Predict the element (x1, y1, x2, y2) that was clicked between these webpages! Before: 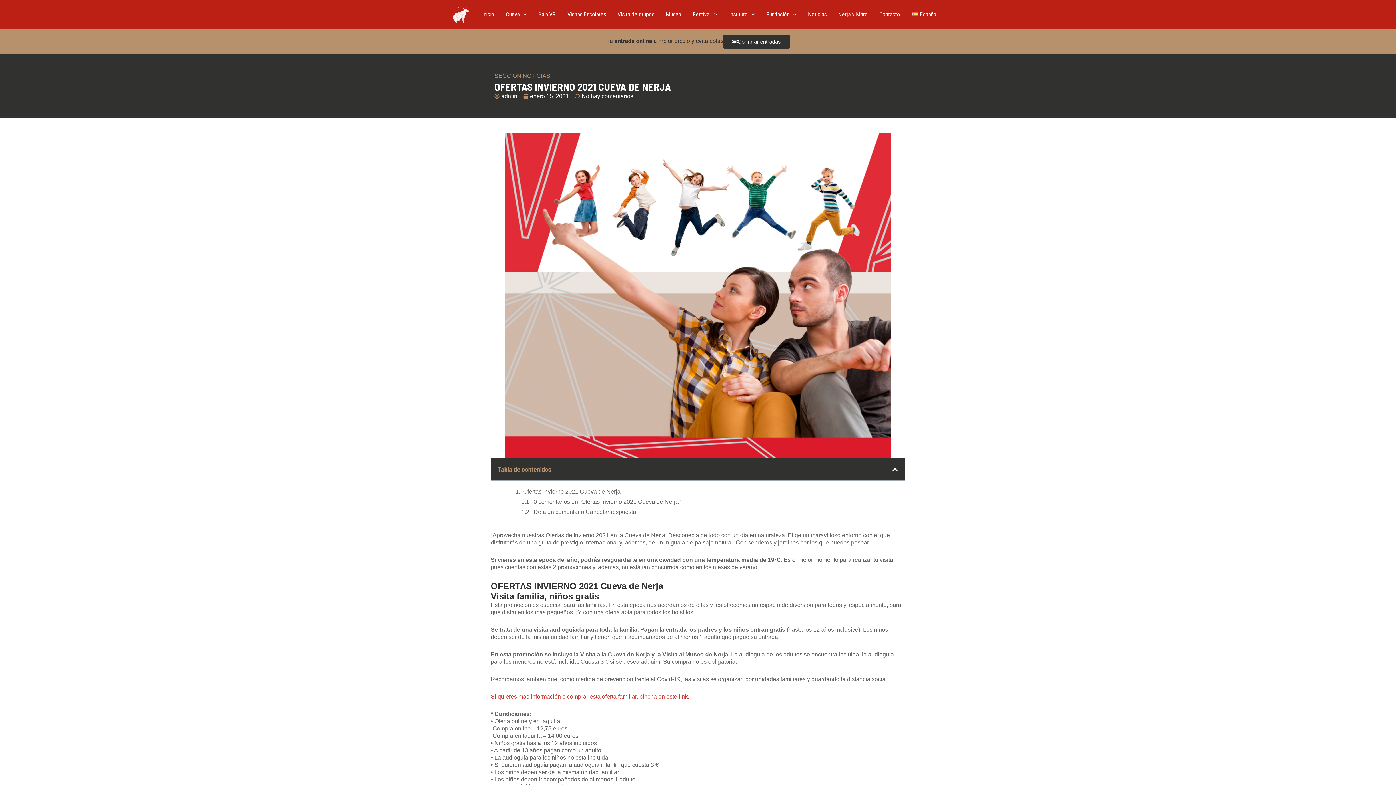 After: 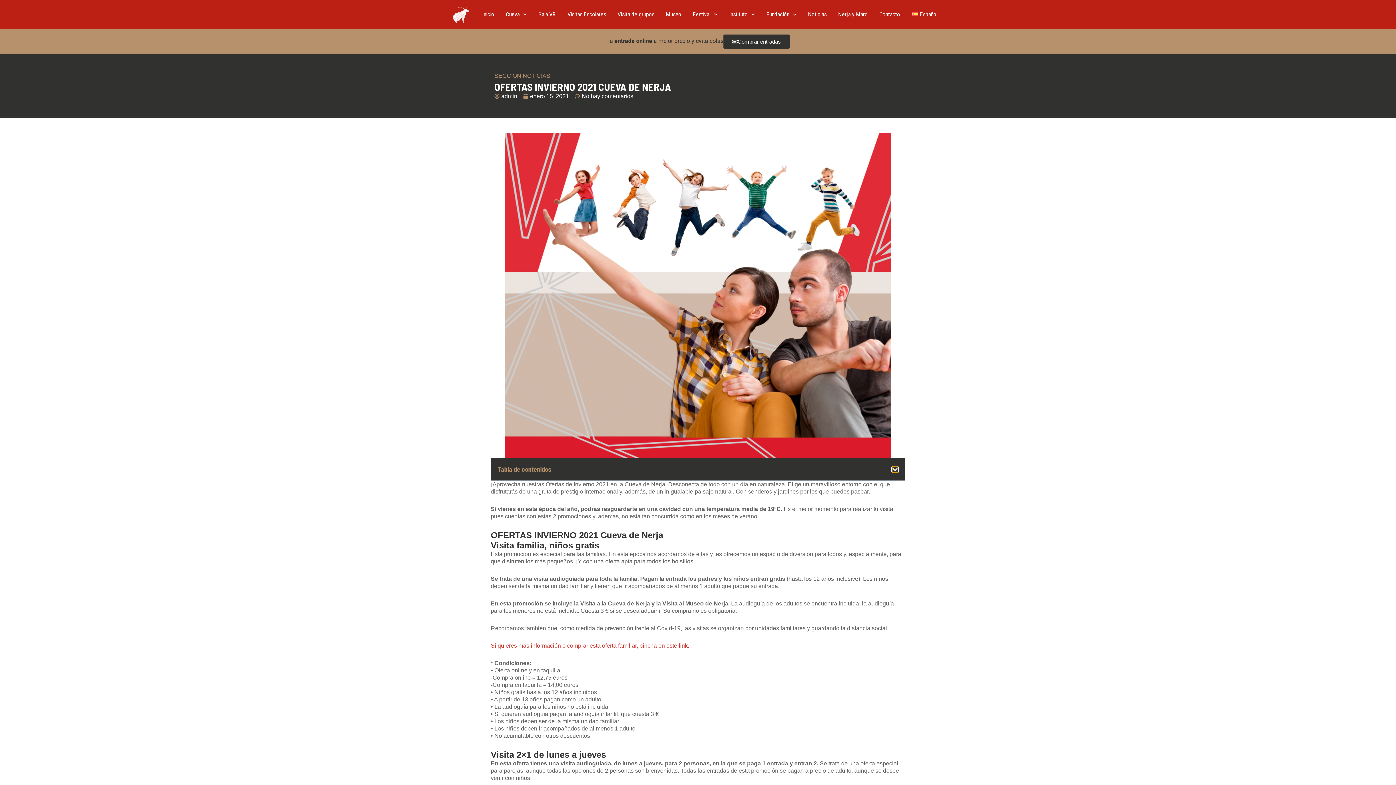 Action: label: Cerrar la tabla de contenidos bbox: (892, 466, 898, 472)